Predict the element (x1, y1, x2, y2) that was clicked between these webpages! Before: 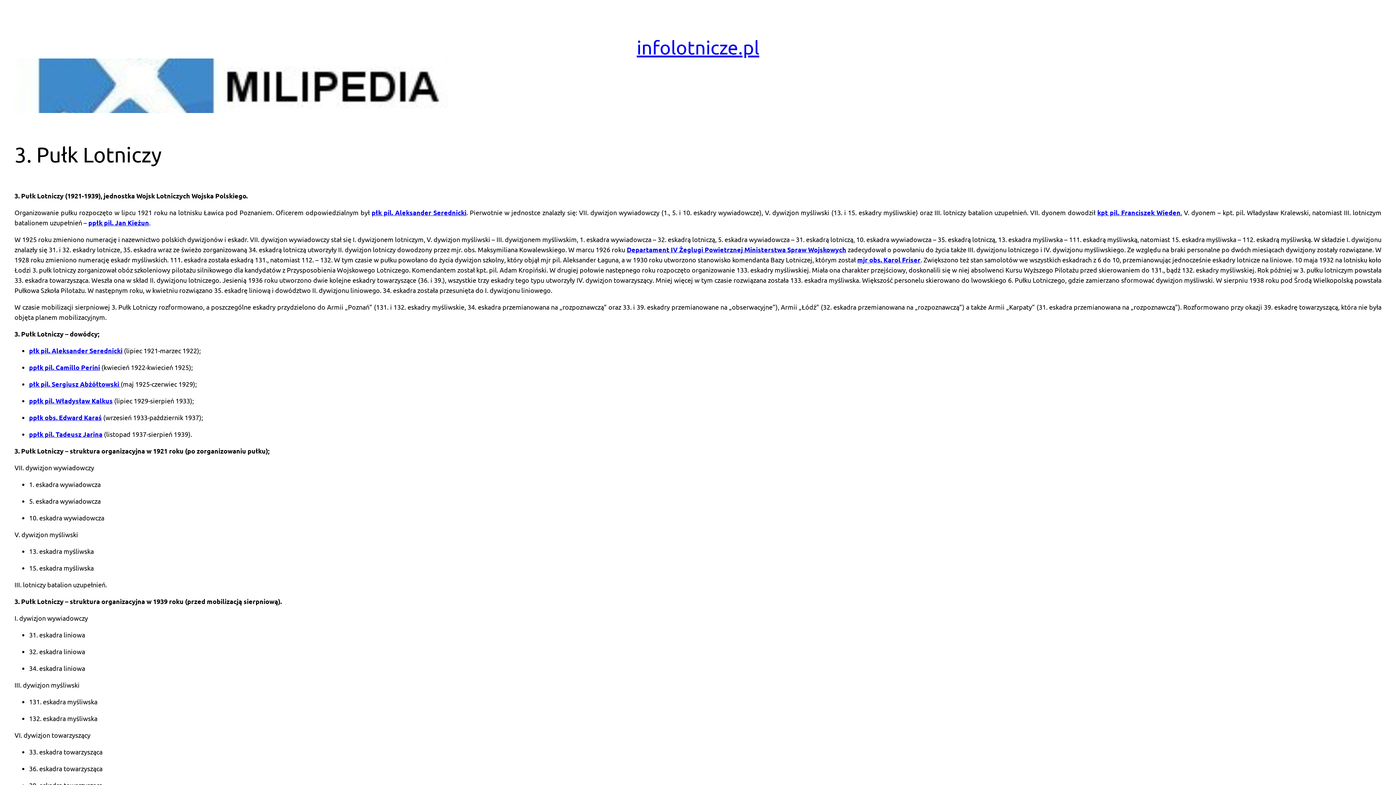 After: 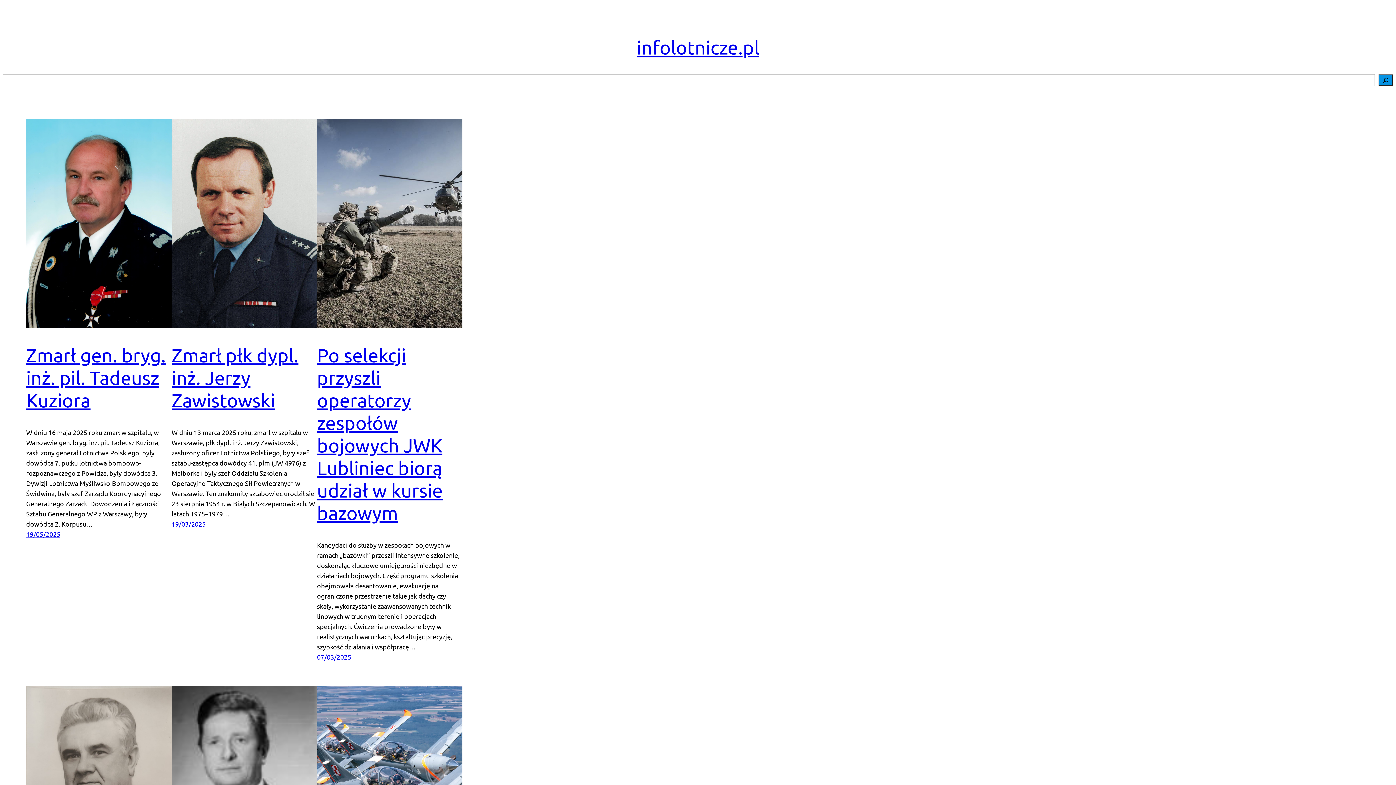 Action: bbox: (636, 36, 759, 58) label: infolotnicze.pl